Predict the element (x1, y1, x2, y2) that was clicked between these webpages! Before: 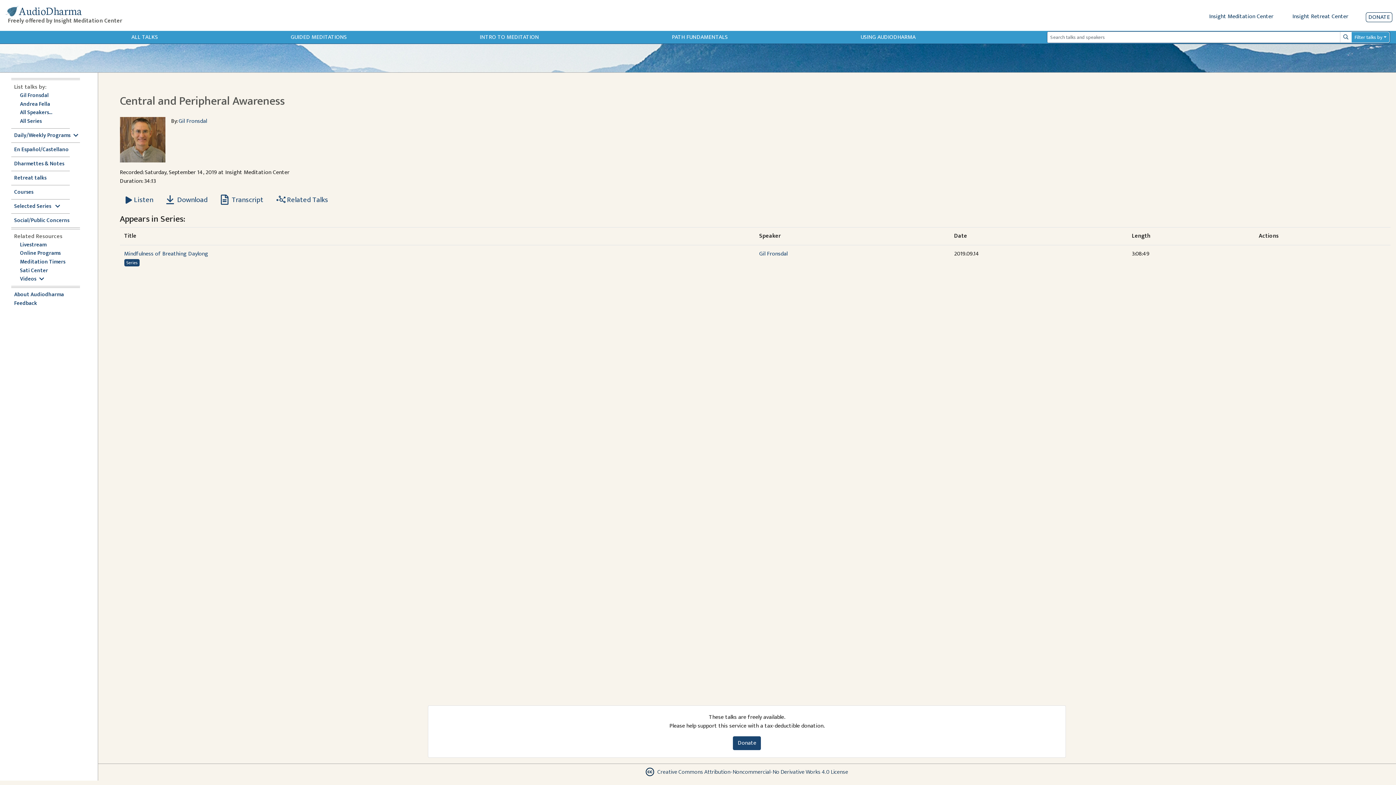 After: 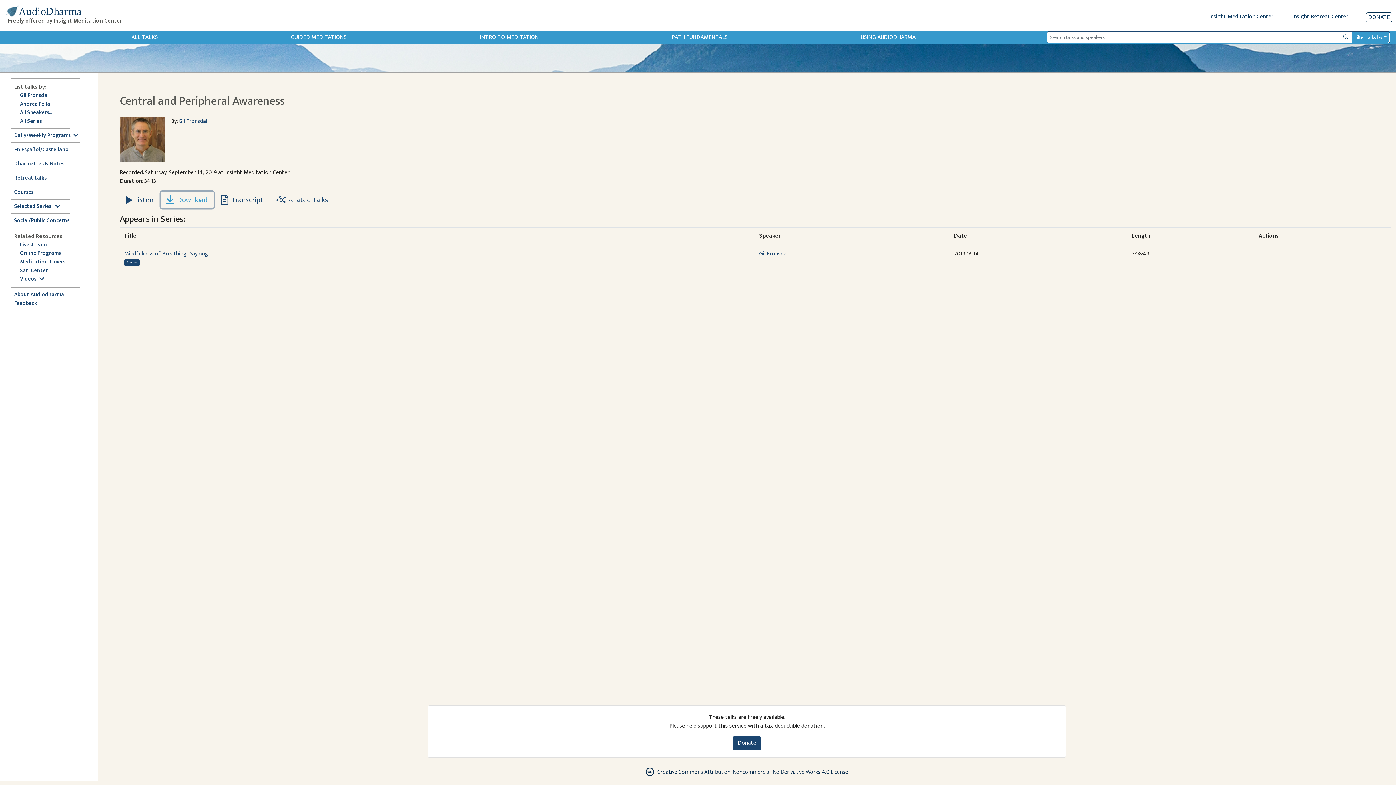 Action: bbox: (160, 191, 213, 208) label:  Download